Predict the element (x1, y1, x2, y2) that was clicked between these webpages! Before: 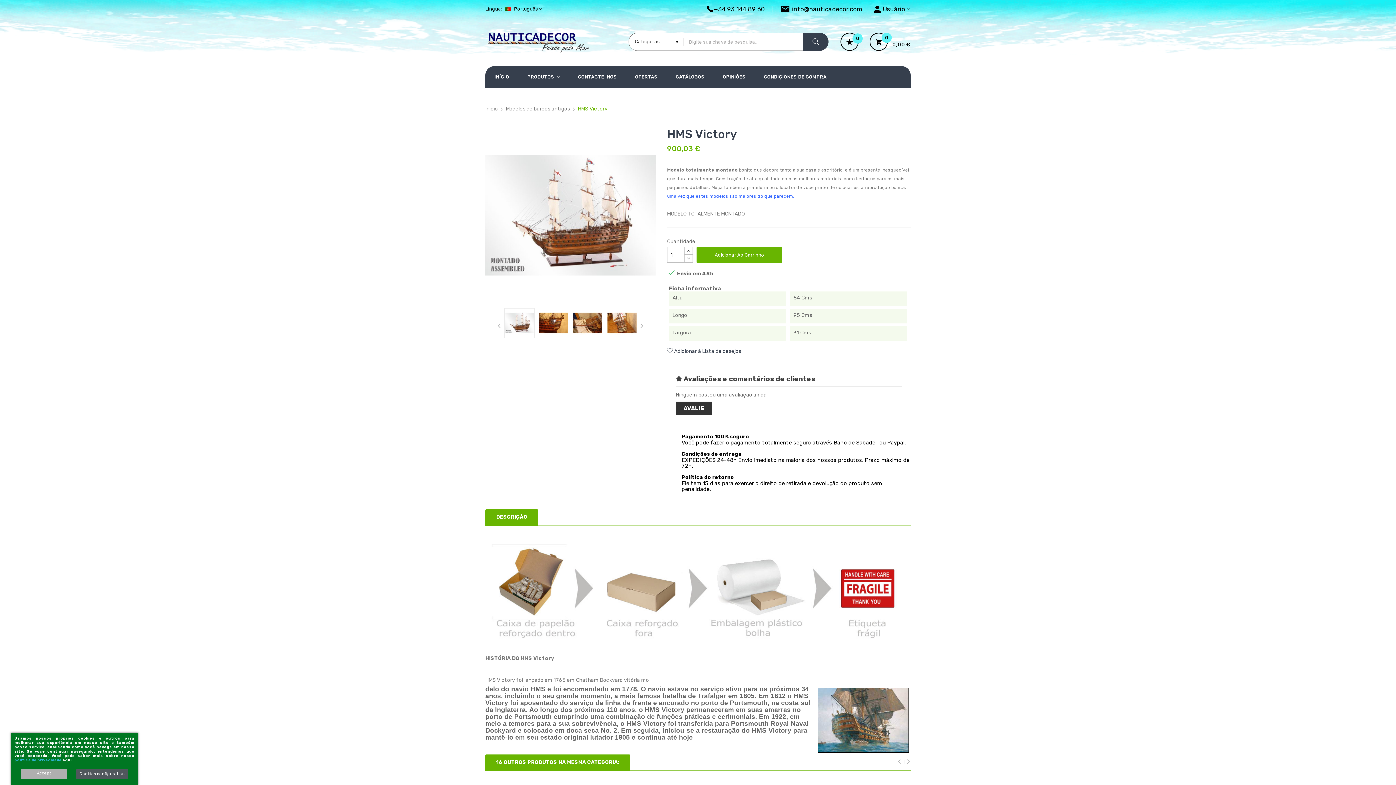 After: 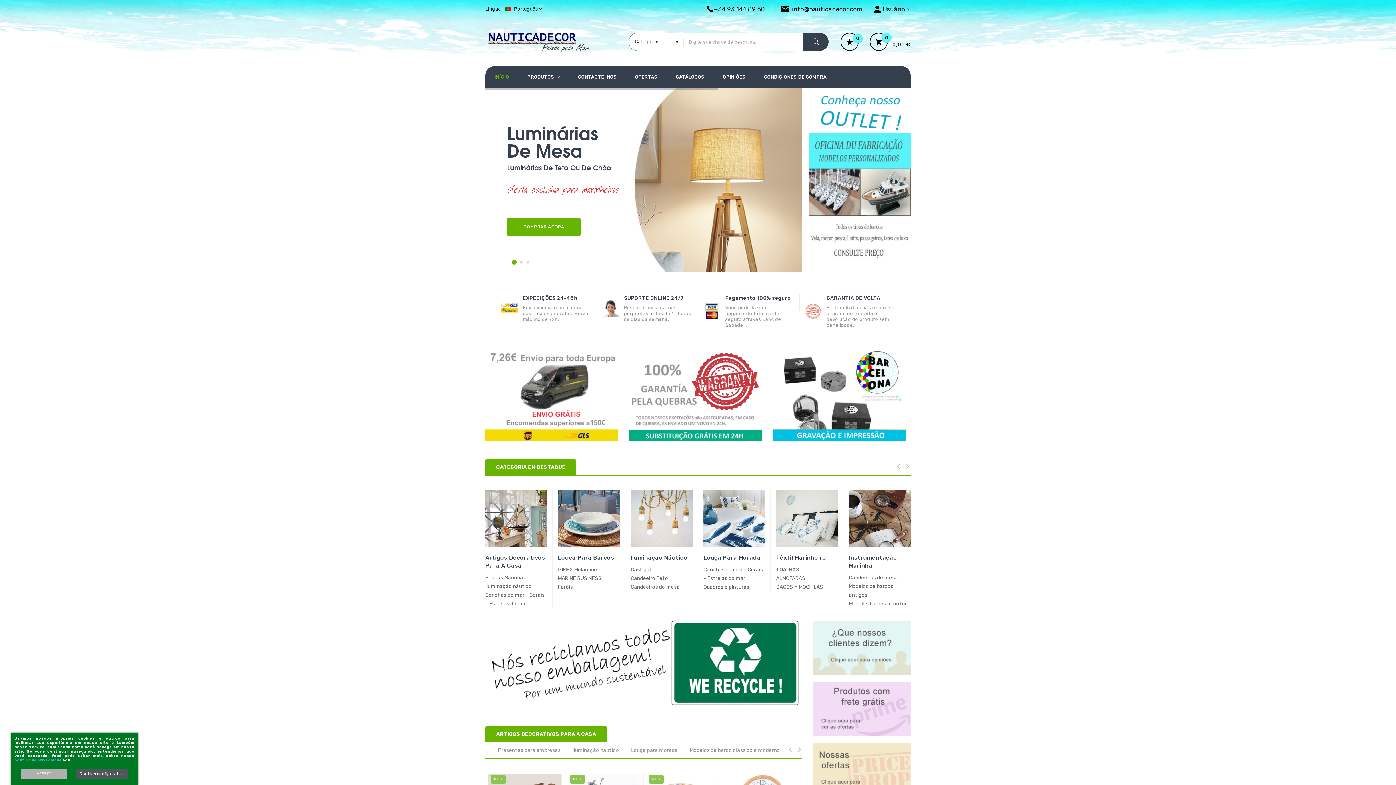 Action: label: INÍCIO bbox: (485, 66, 518, 88)